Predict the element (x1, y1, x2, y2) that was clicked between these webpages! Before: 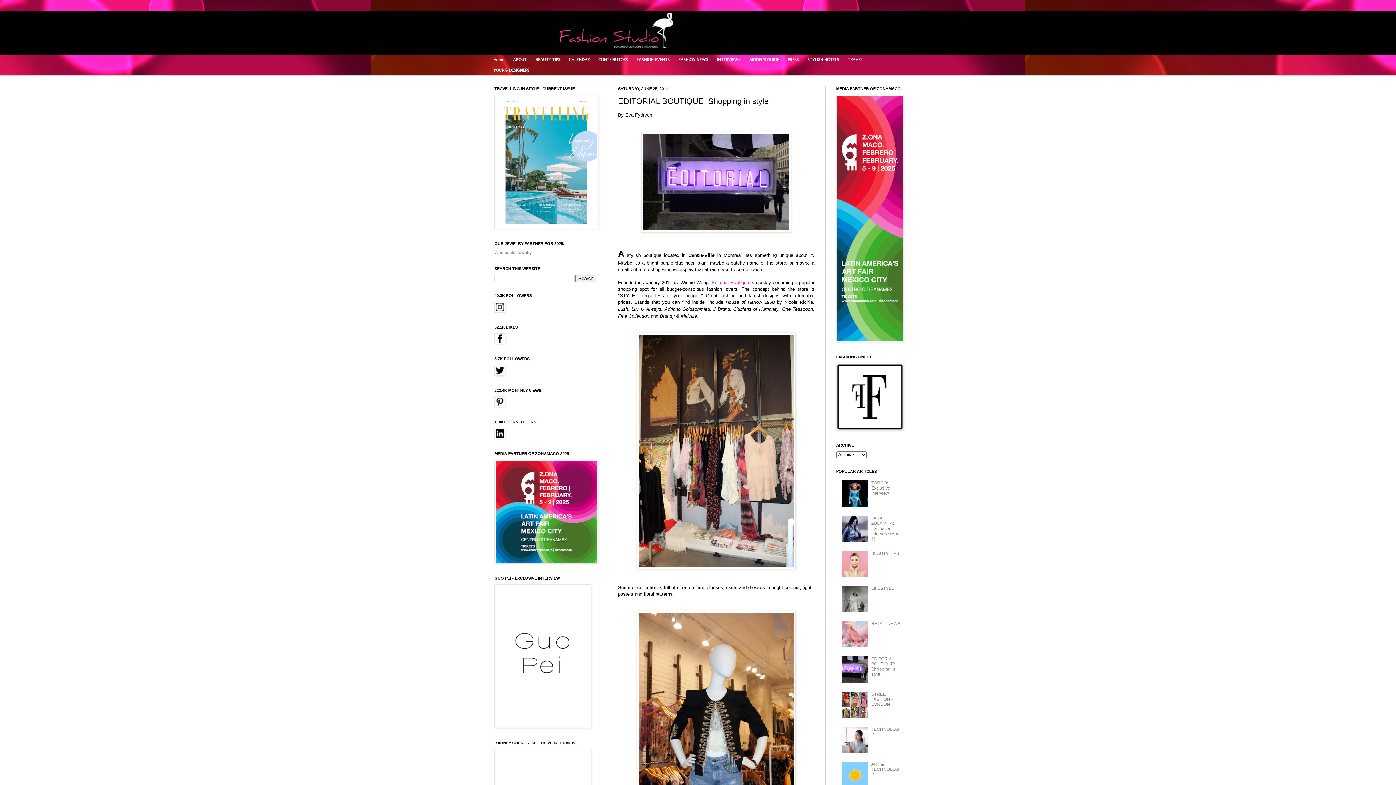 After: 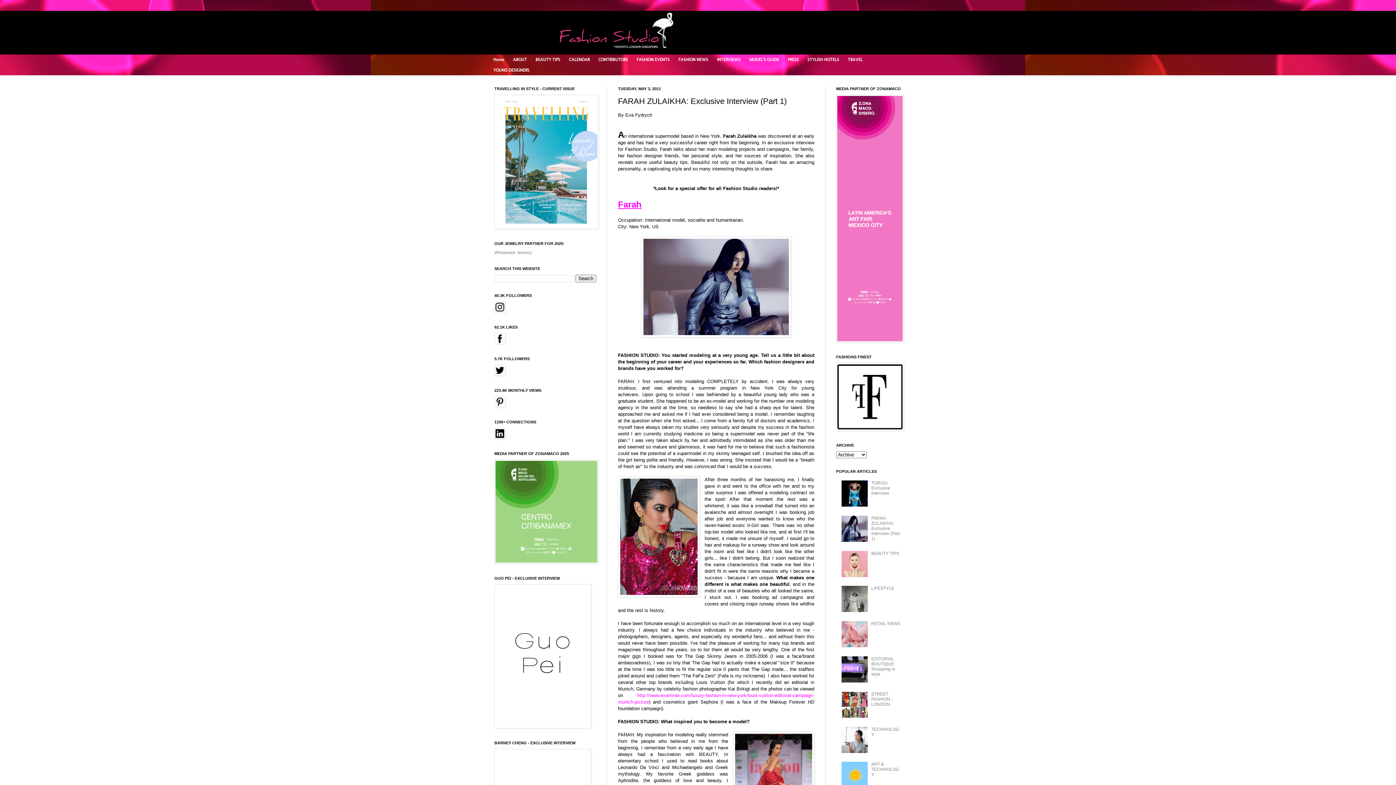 Action: bbox: (871, 515, 899, 541) label: FARAH ZULAIKHA: Exclusive Interview (Part 1)